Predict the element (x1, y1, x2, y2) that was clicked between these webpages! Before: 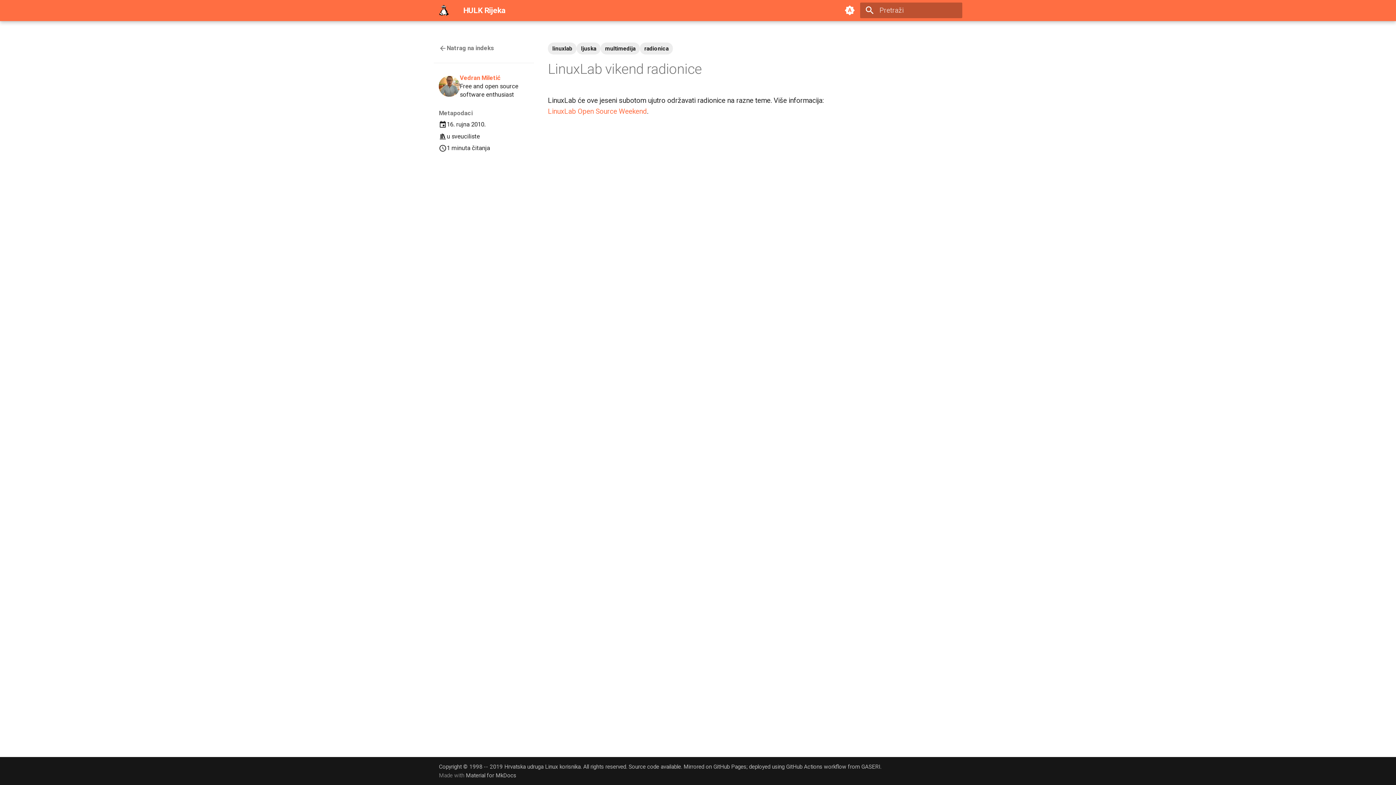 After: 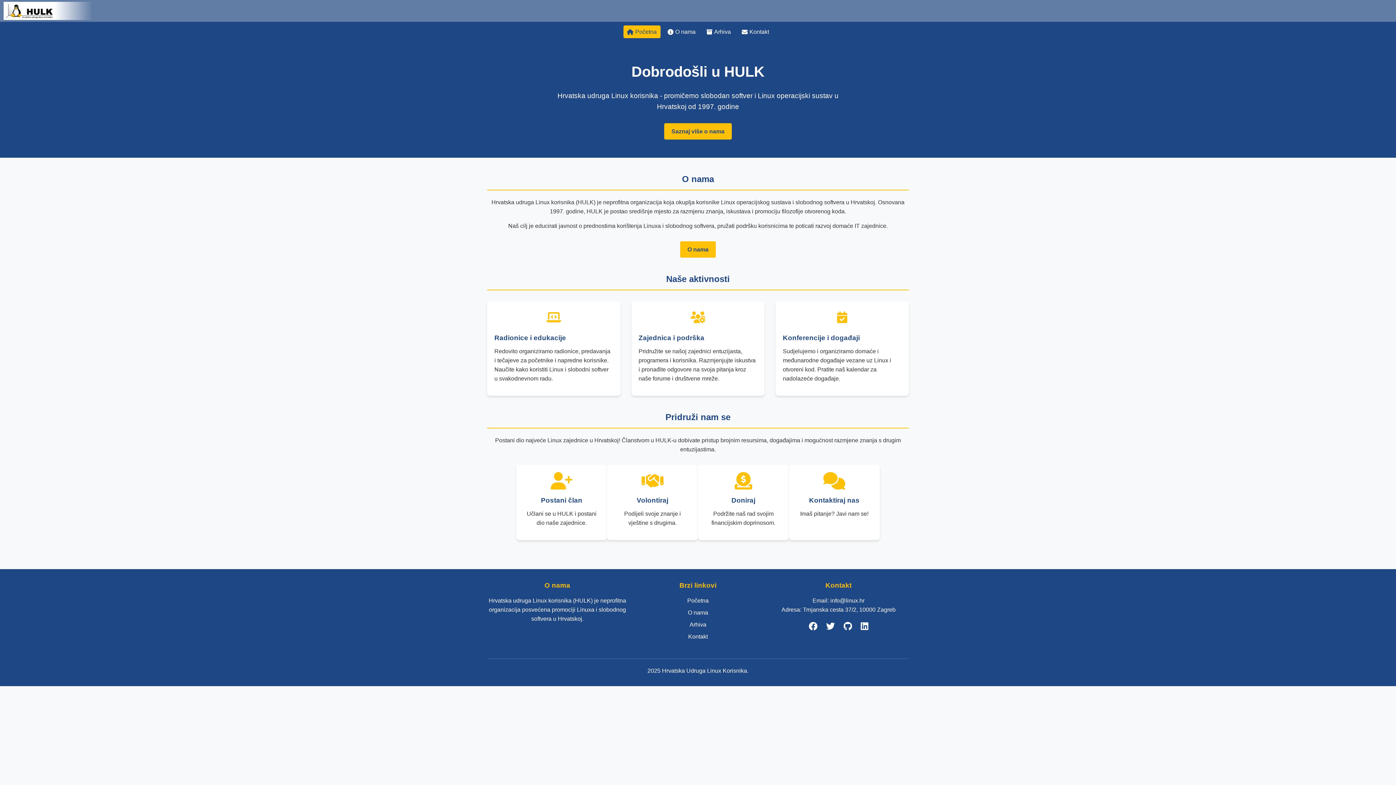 Action: label: Hrvatska udruga Linux korisnika bbox: (504, 763, 580, 770)